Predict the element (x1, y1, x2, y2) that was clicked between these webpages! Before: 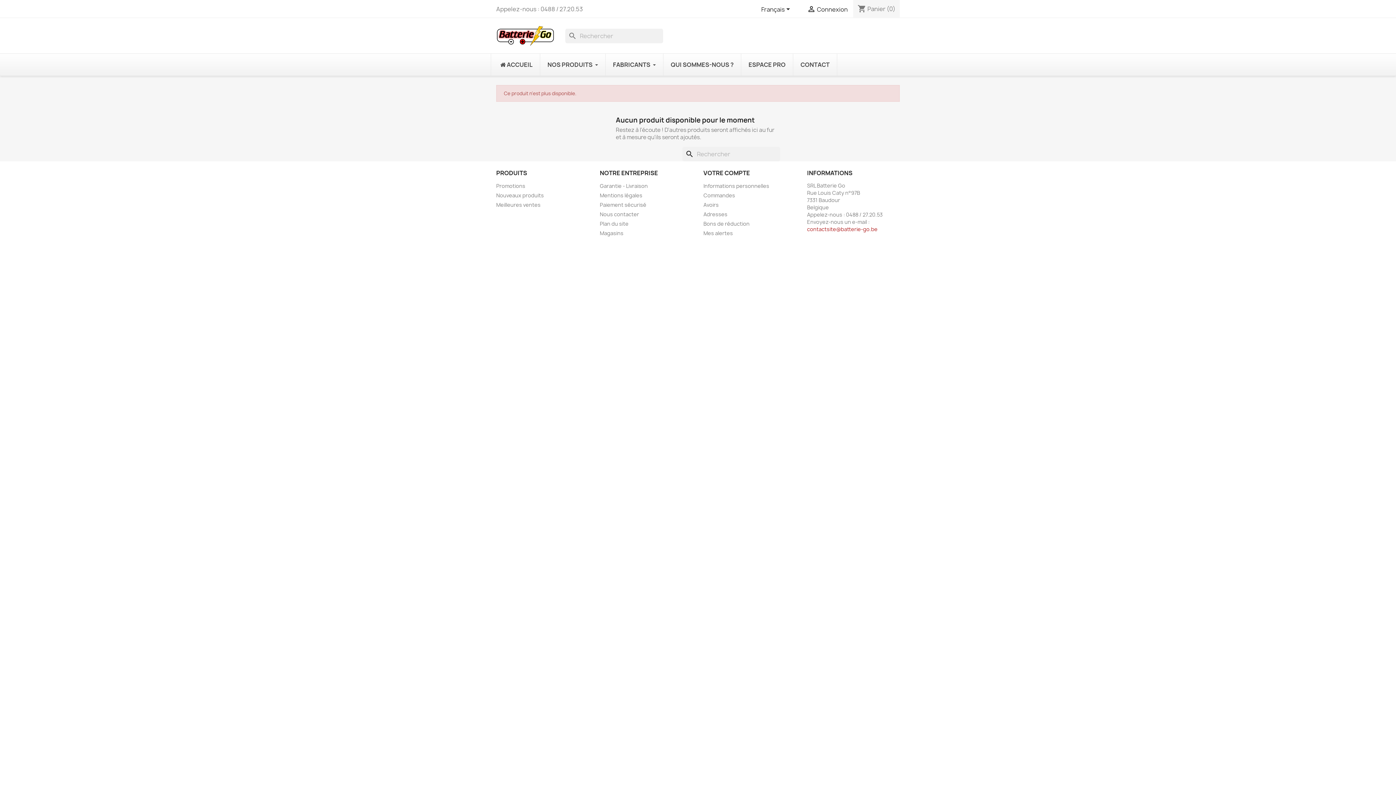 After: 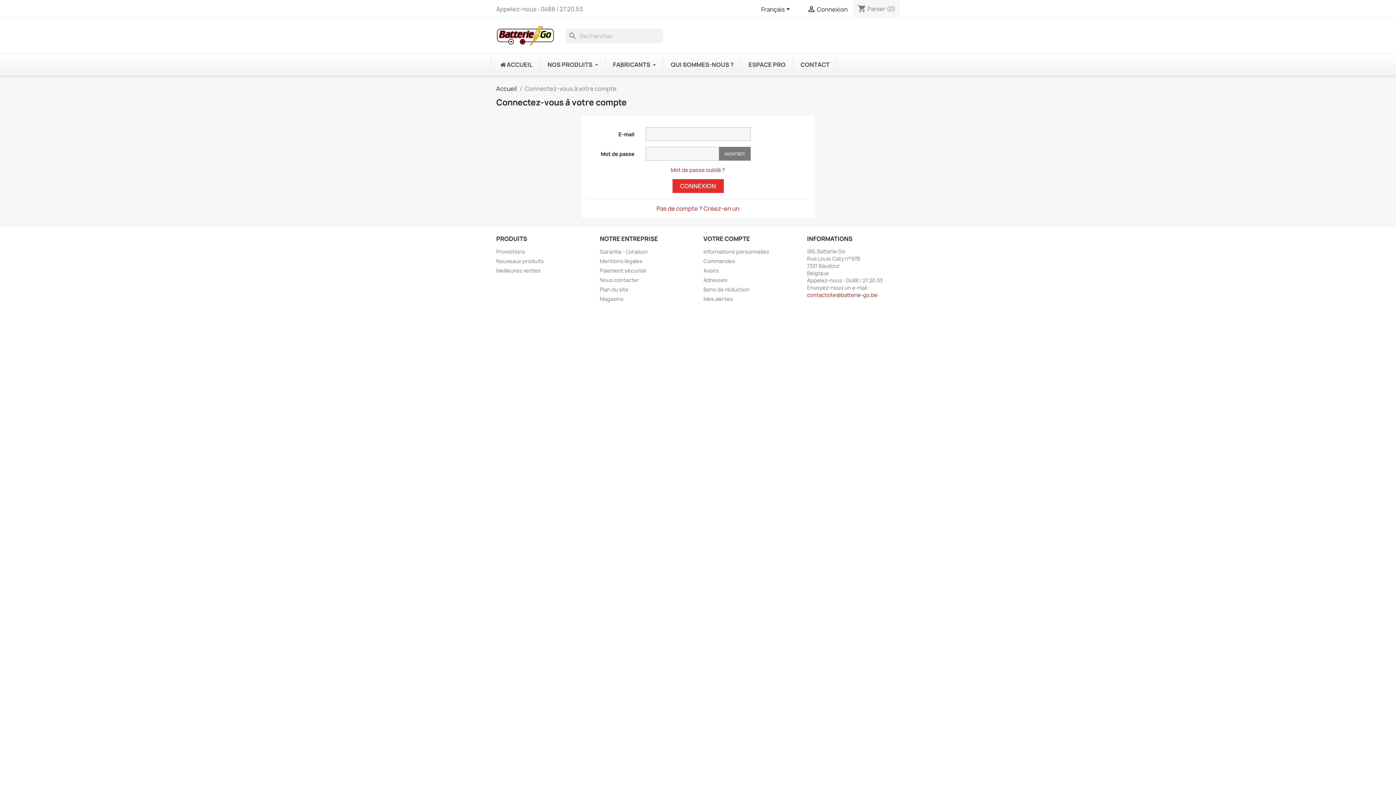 Action: label: Bons de réduction bbox: (703, 220, 749, 227)